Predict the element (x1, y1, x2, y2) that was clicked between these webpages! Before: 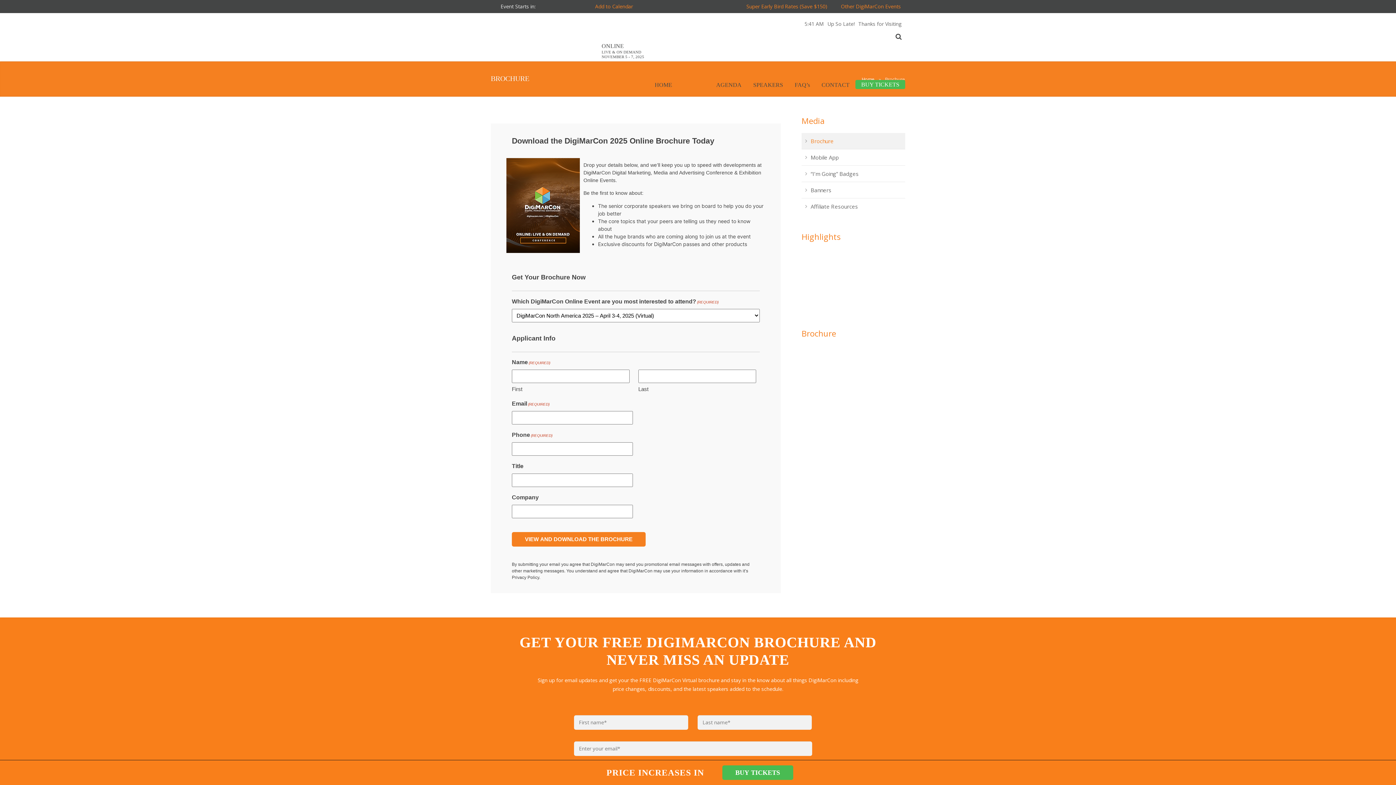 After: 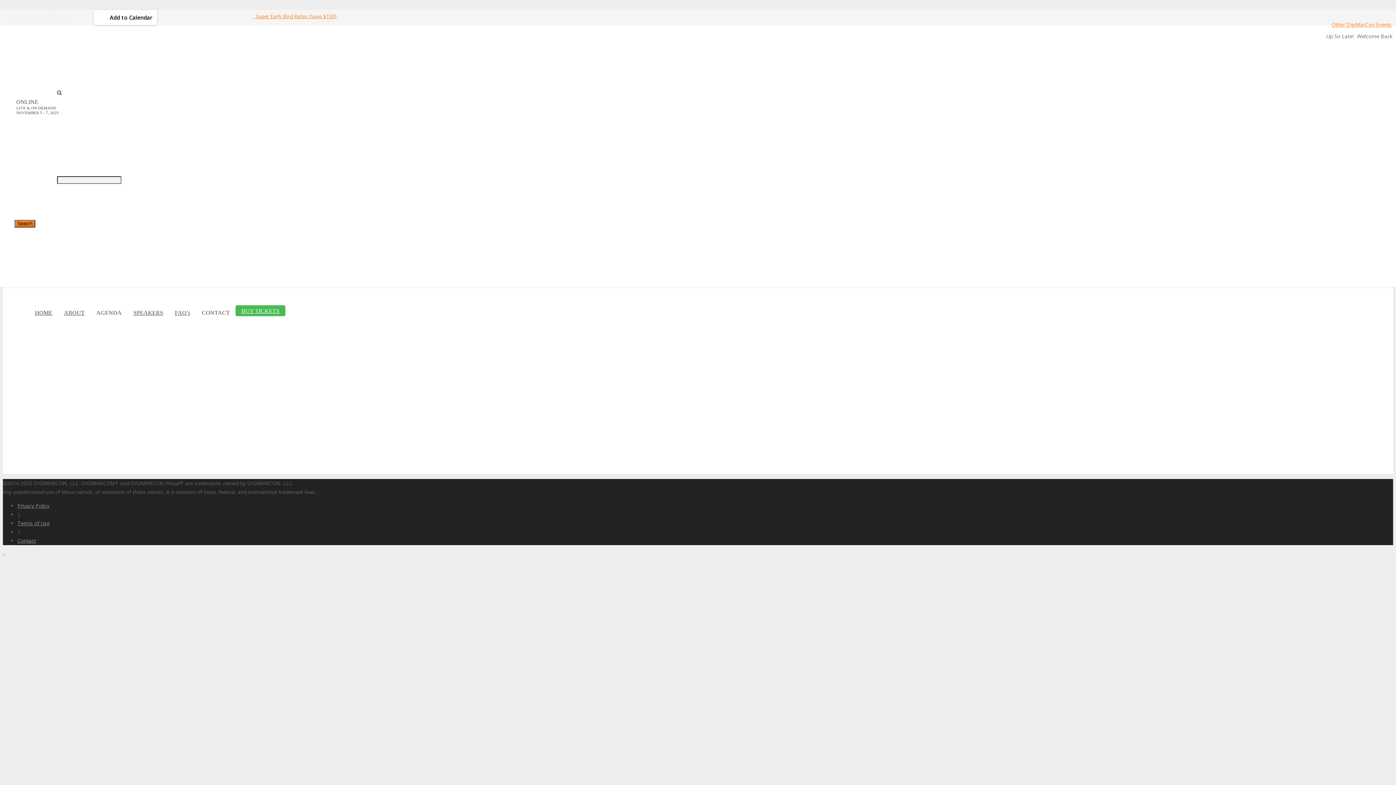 Action: bbox: (722, 763, 793, 782) label: BUY TICKETS